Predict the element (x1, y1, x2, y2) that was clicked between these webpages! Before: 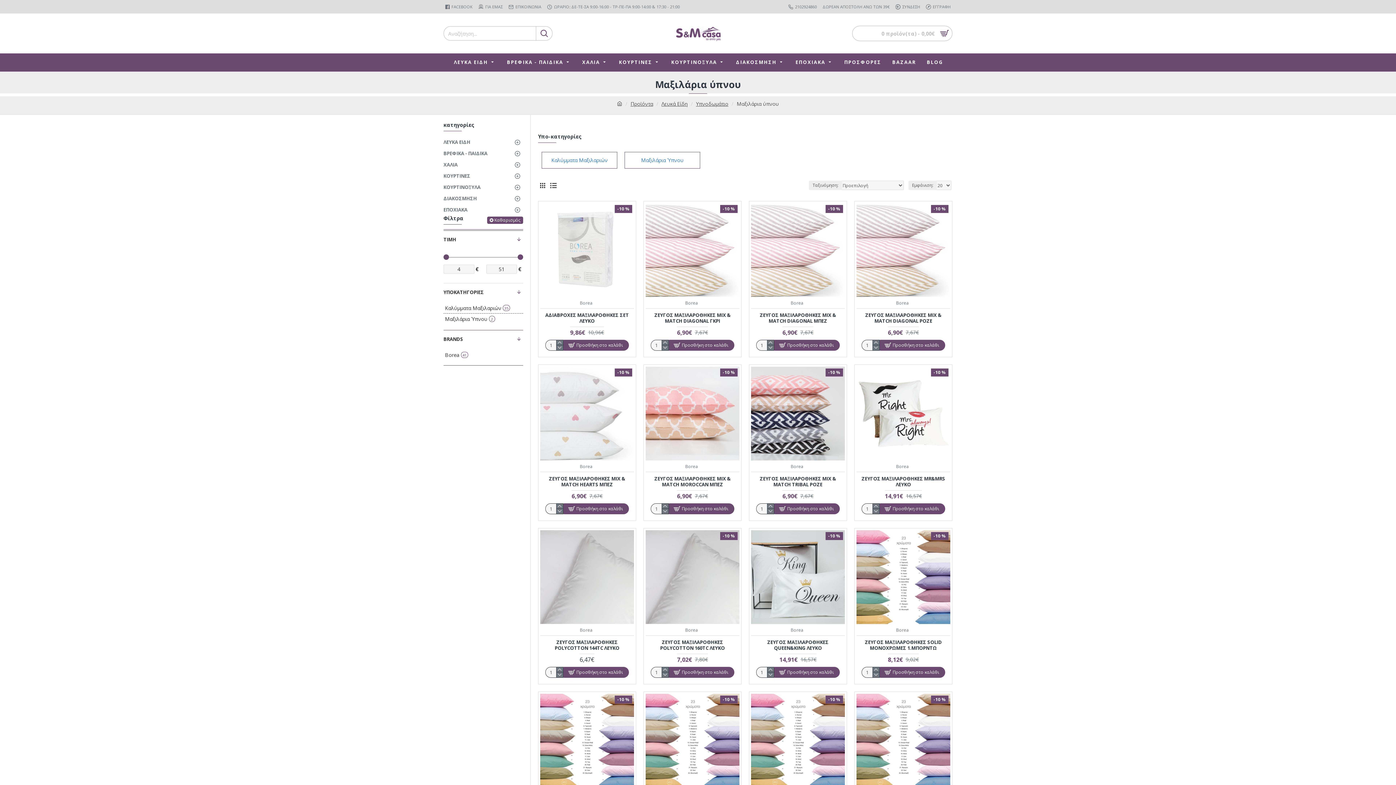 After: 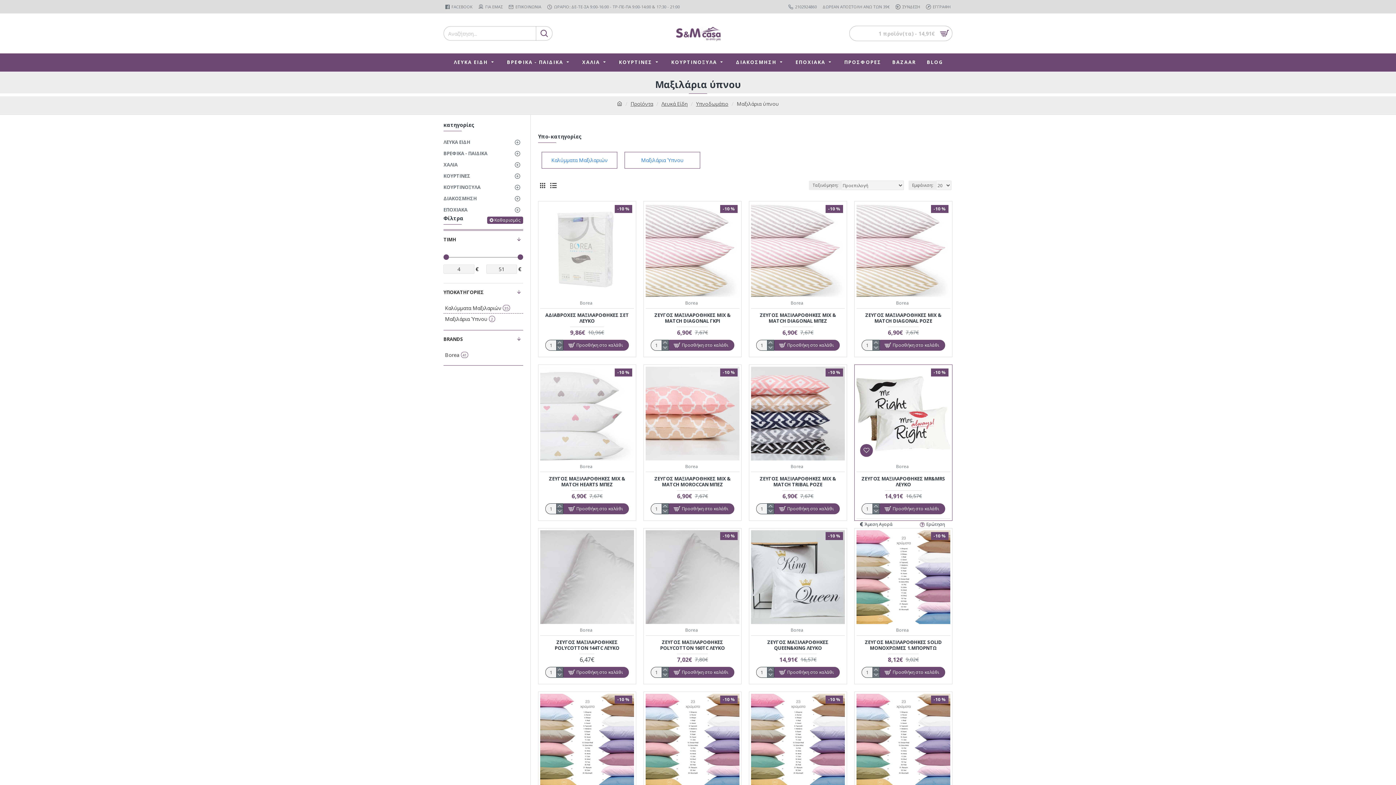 Action: bbox: (879, 503, 945, 514) label: Προσθήκη στο καλάθι